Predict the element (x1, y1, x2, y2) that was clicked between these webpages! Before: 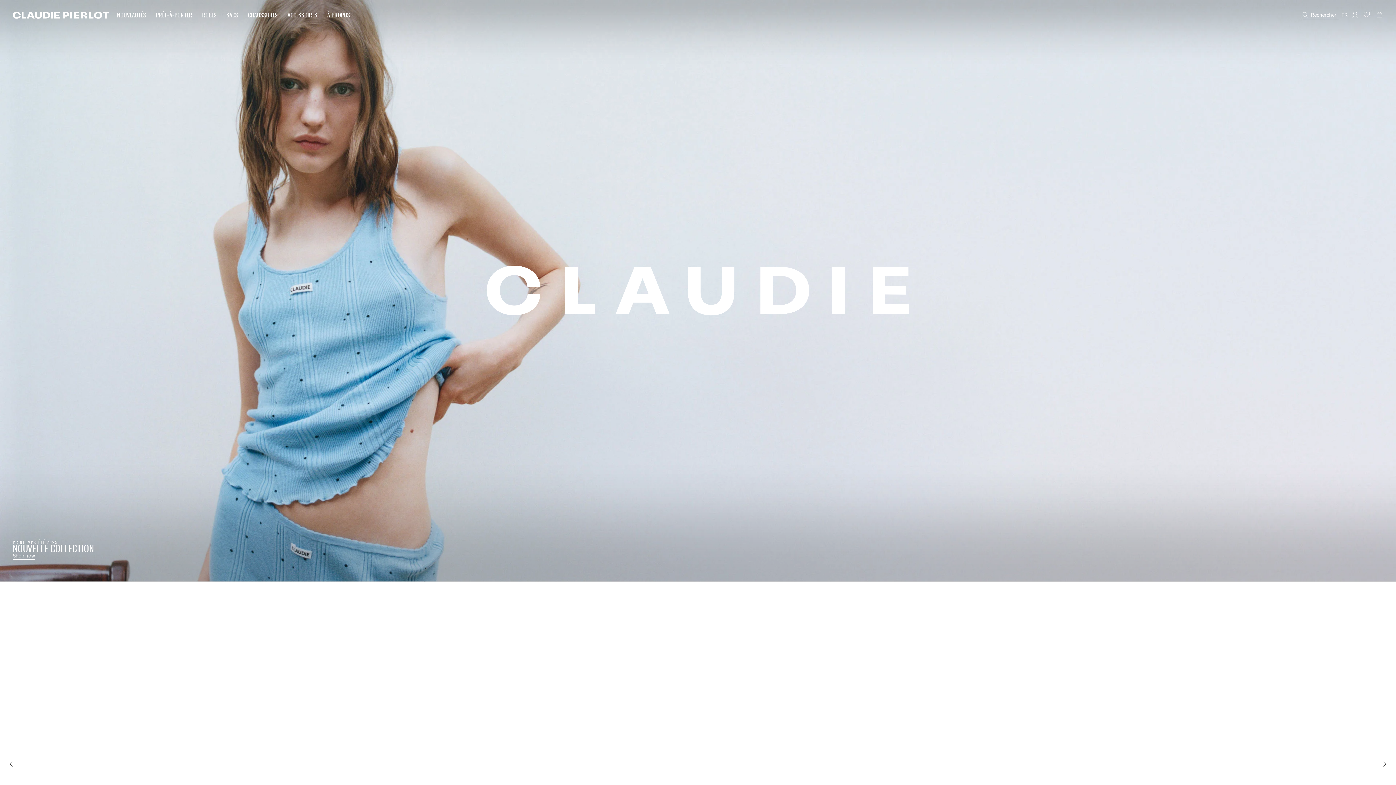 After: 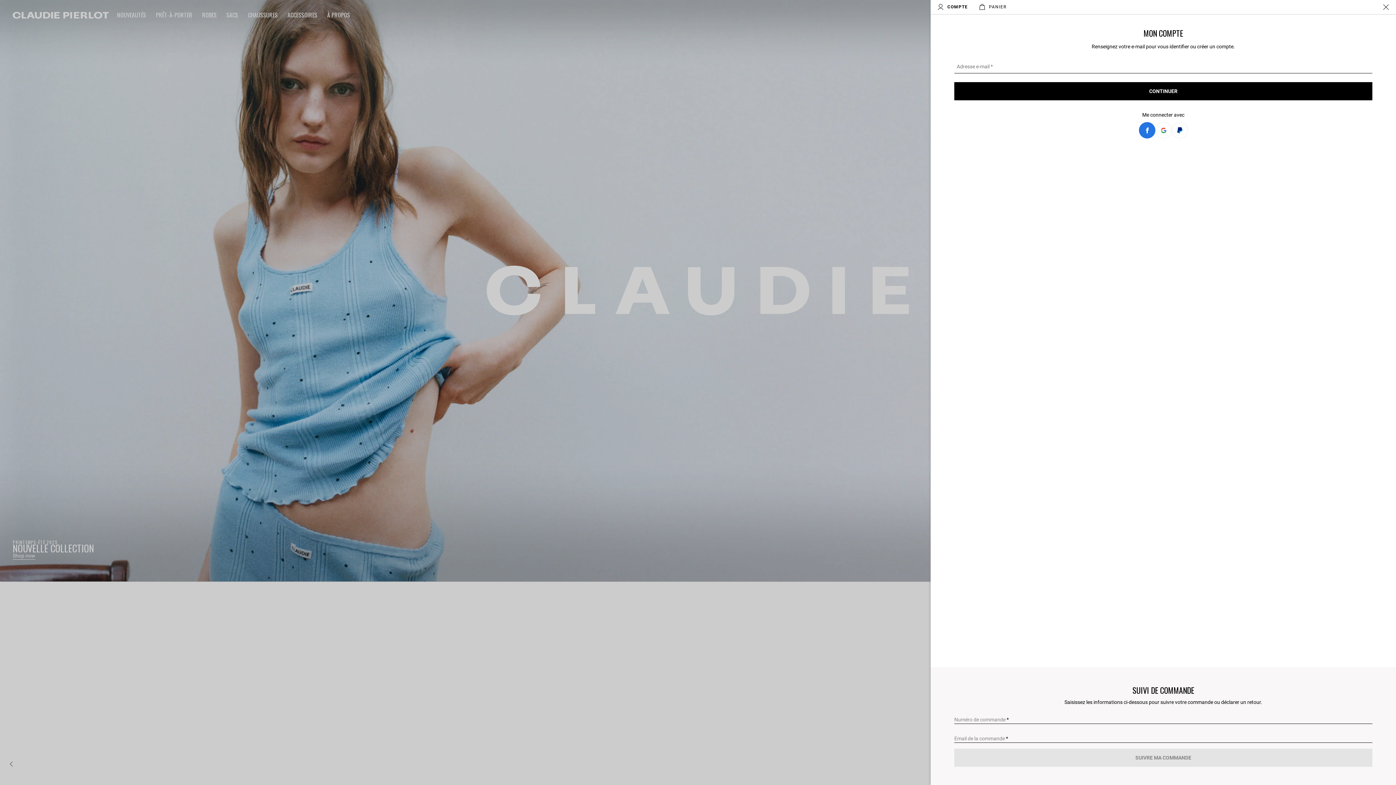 Action: label: Login to your account bbox: (1352, 11, 1358, 17)